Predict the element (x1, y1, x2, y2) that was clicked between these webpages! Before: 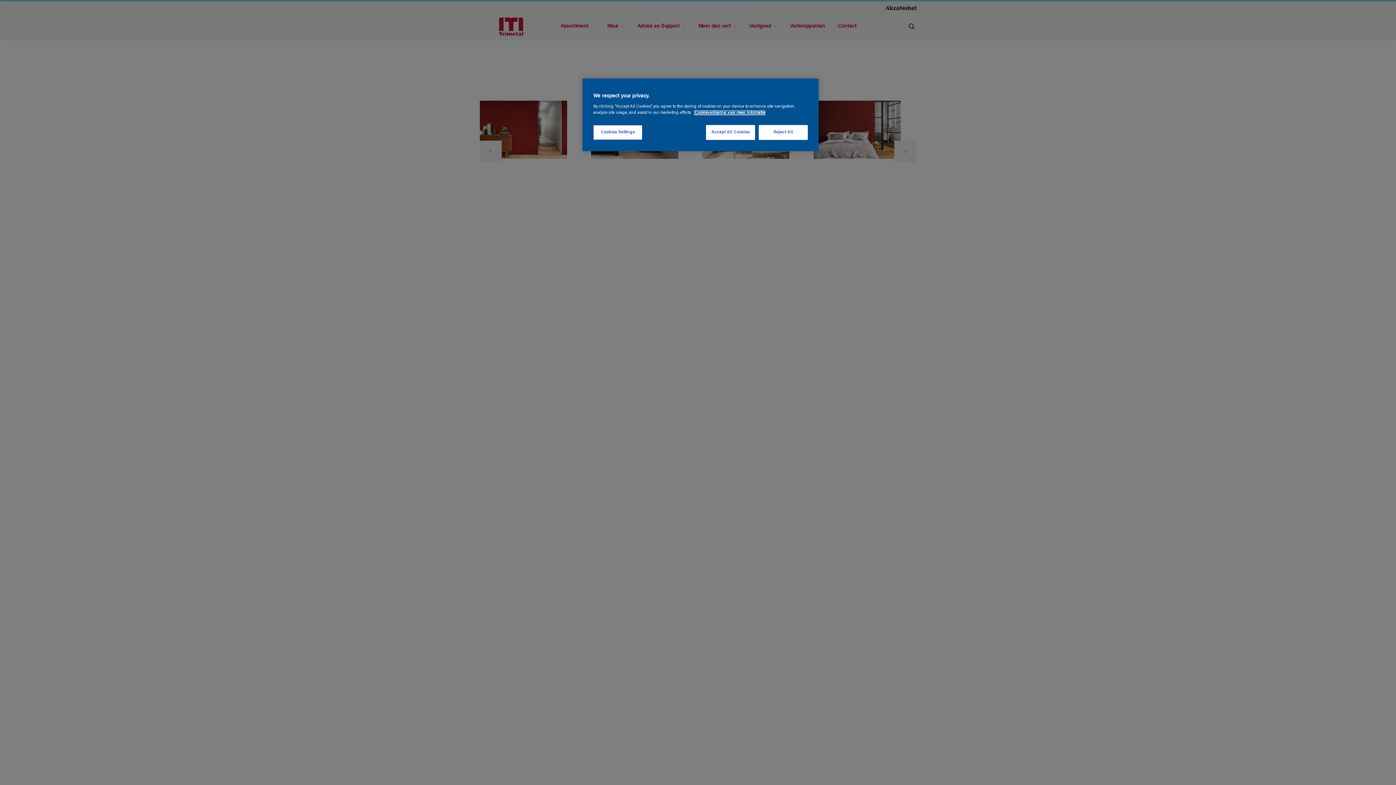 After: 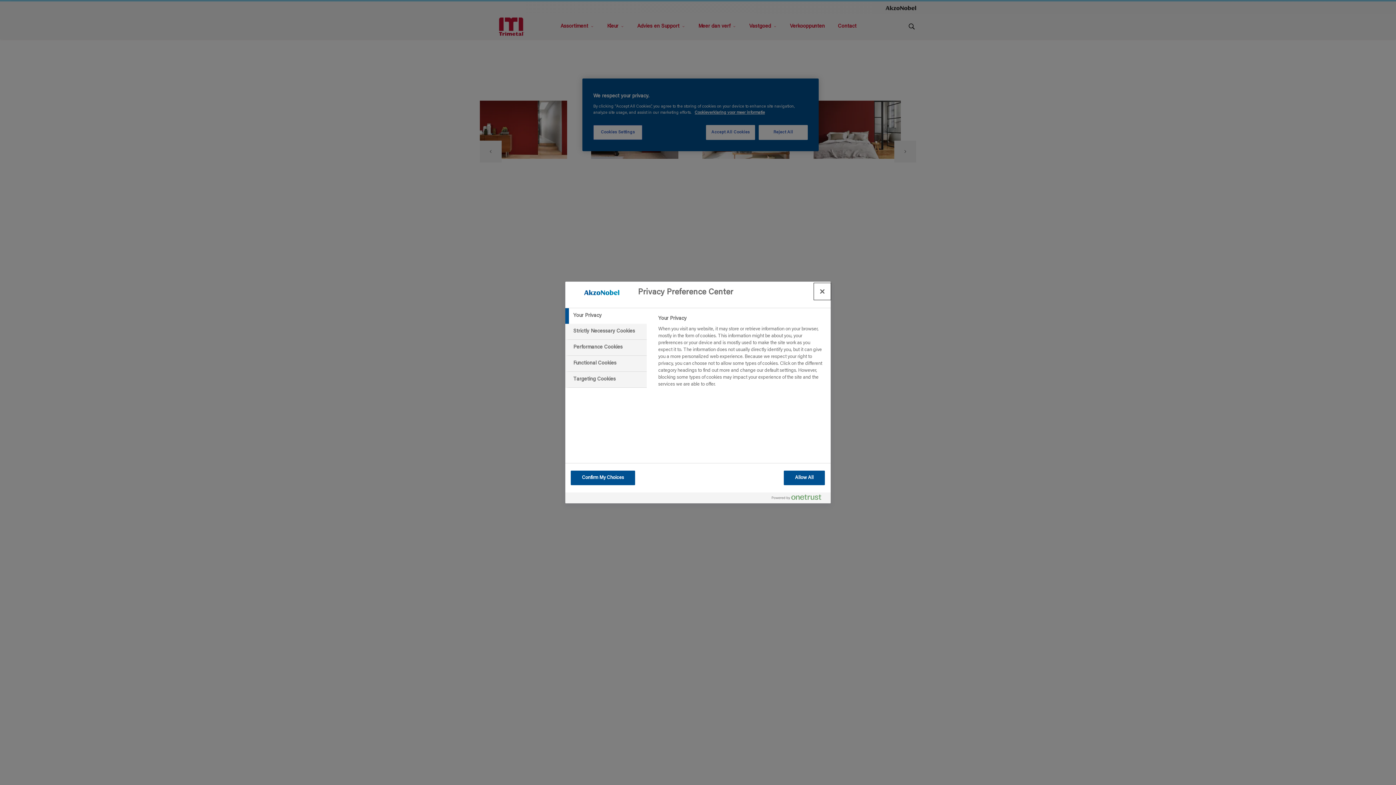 Action: label: Cookies Settings bbox: (593, 125, 642, 140)